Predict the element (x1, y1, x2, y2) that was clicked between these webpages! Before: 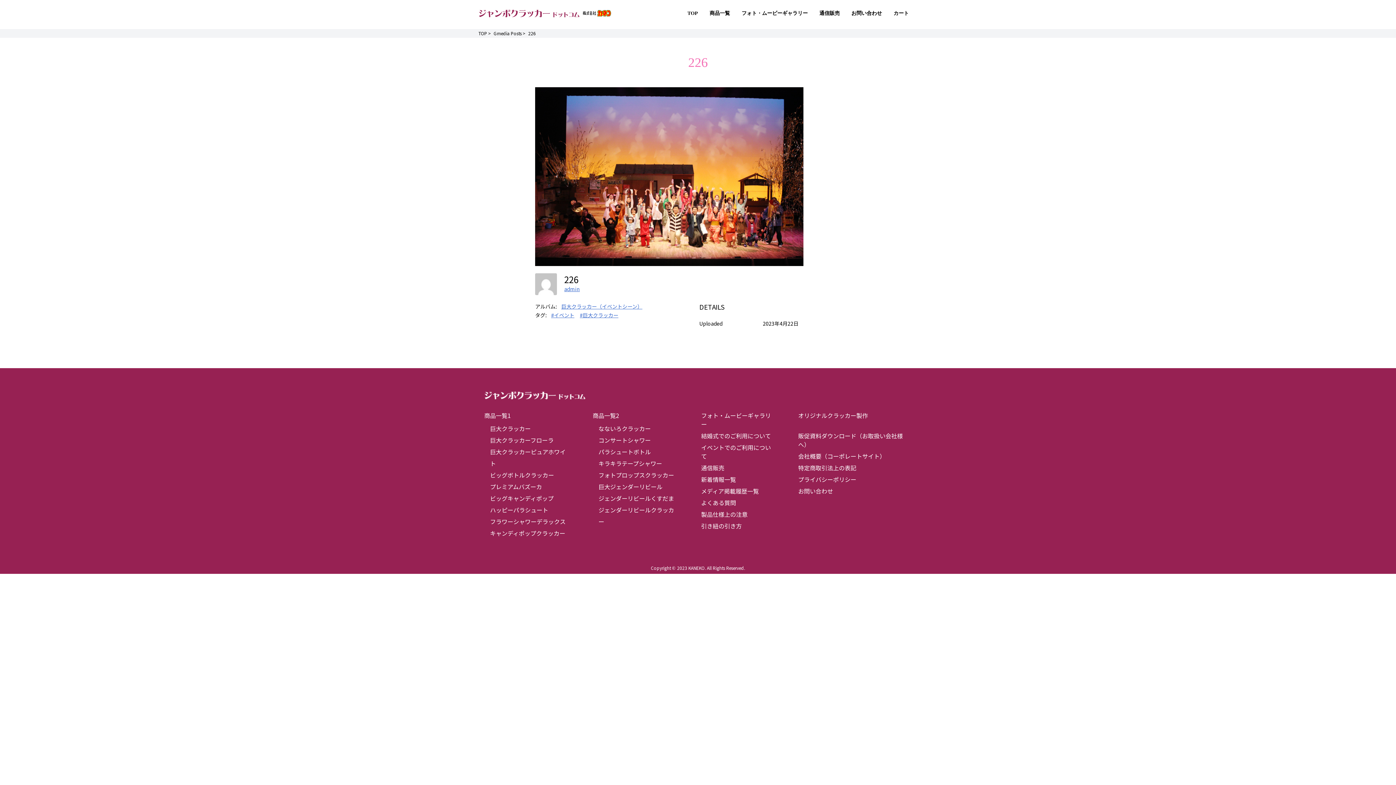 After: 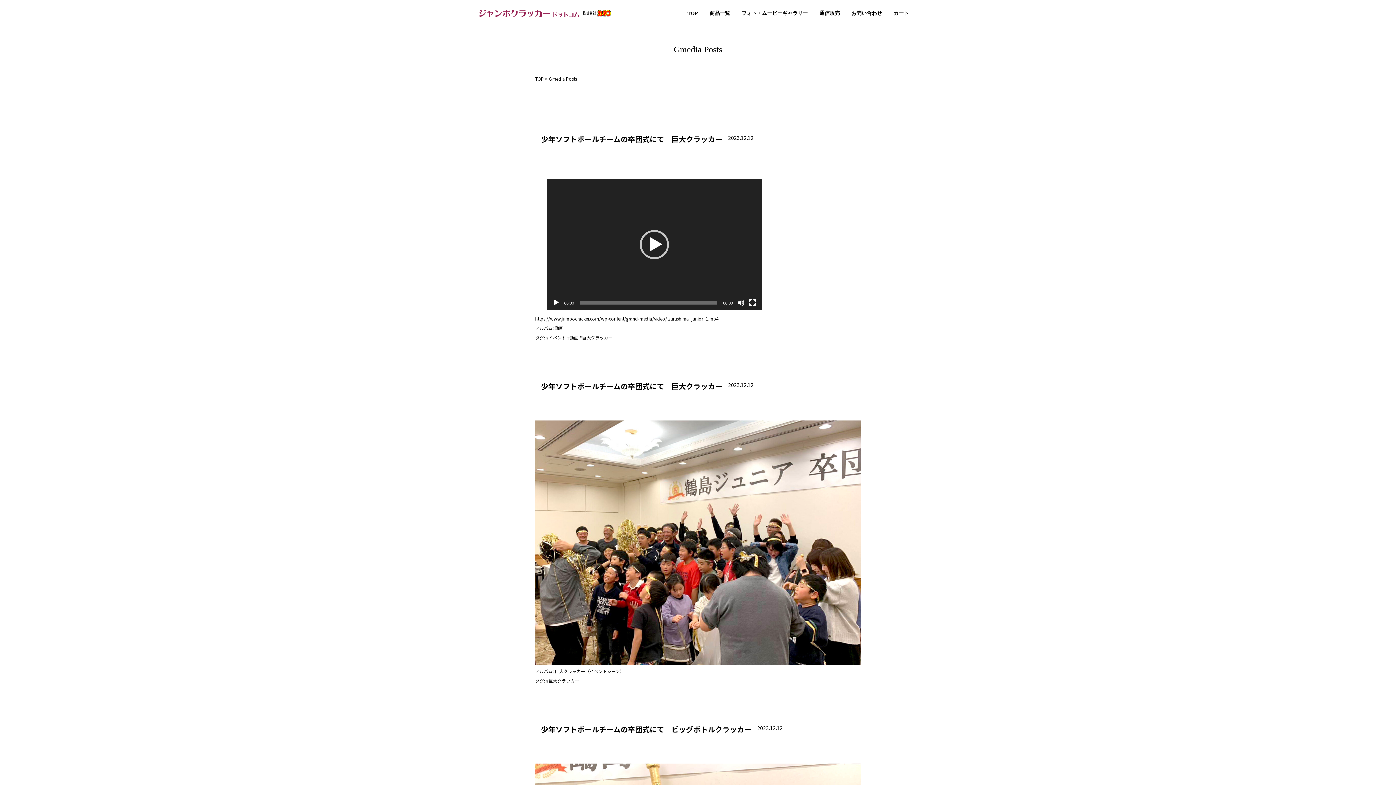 Action: label: Gmedia Posts bbox: (493, 30, 521, 36)